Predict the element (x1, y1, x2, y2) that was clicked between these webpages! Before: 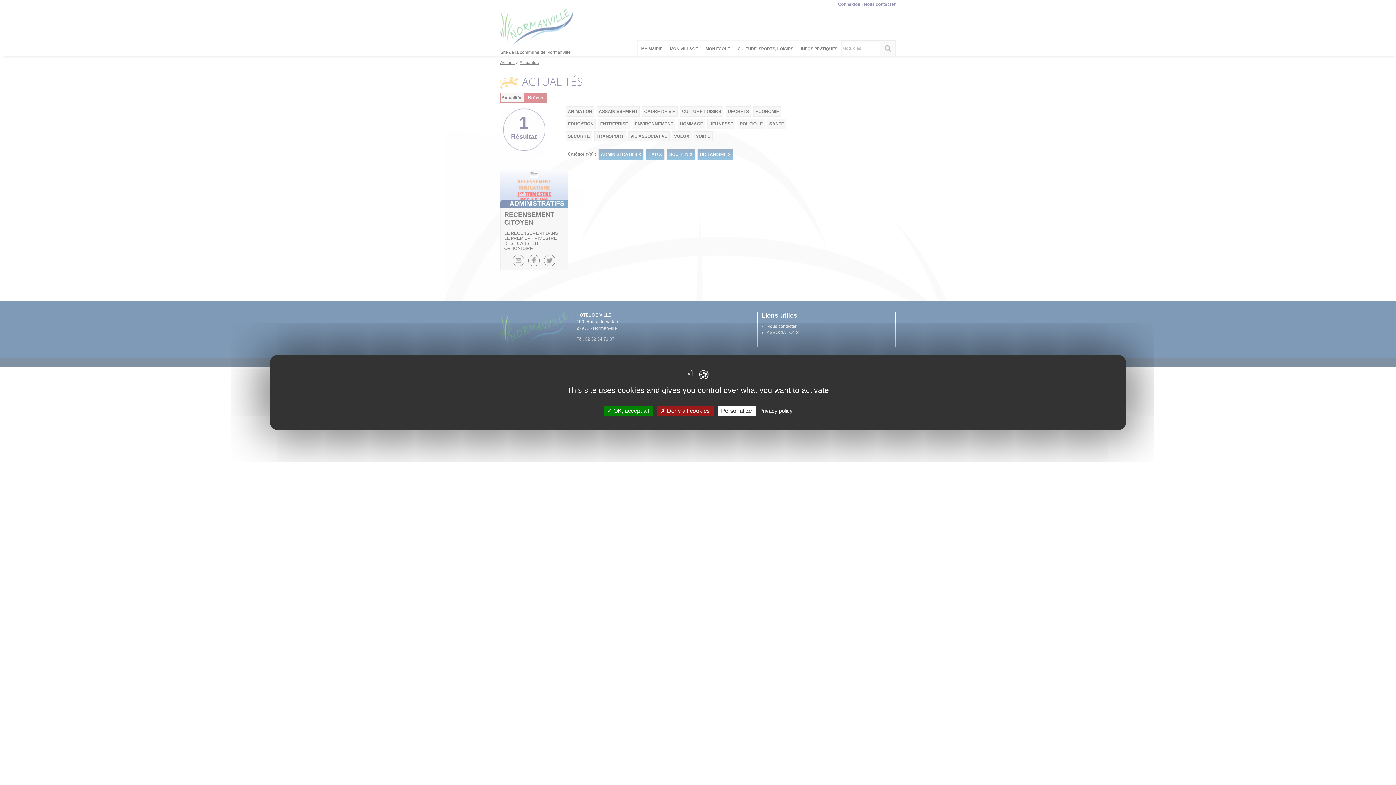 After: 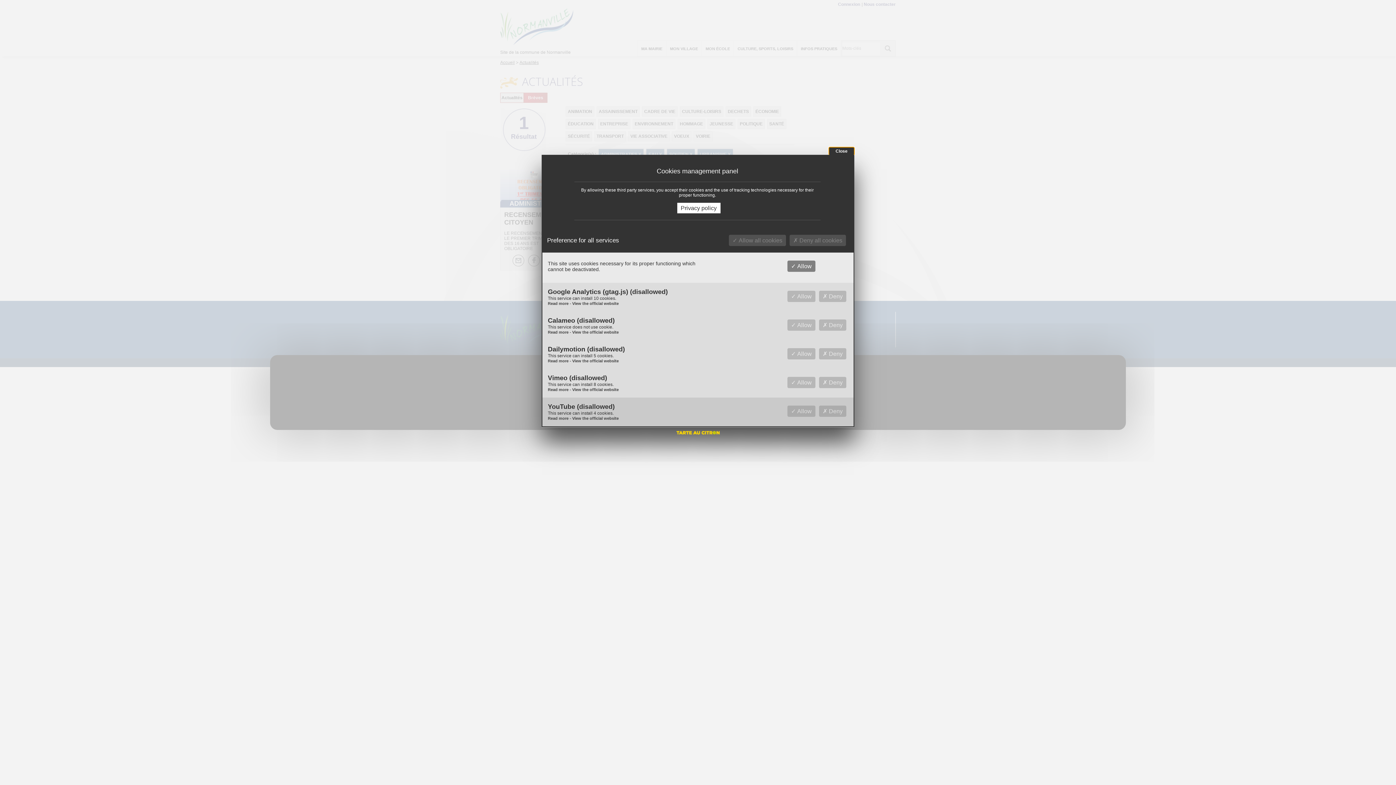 Action: label: Personalize bbox: (717, 405, 755, 416)